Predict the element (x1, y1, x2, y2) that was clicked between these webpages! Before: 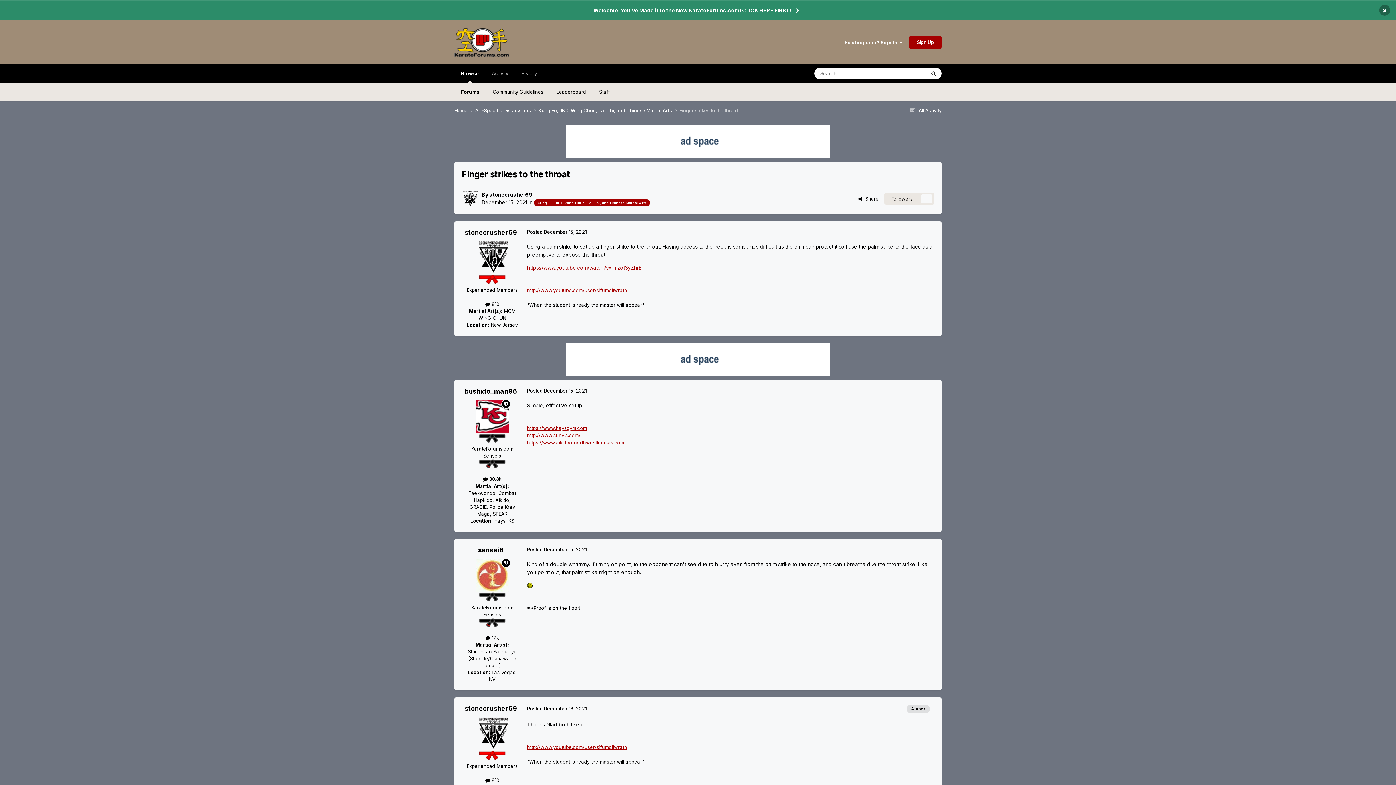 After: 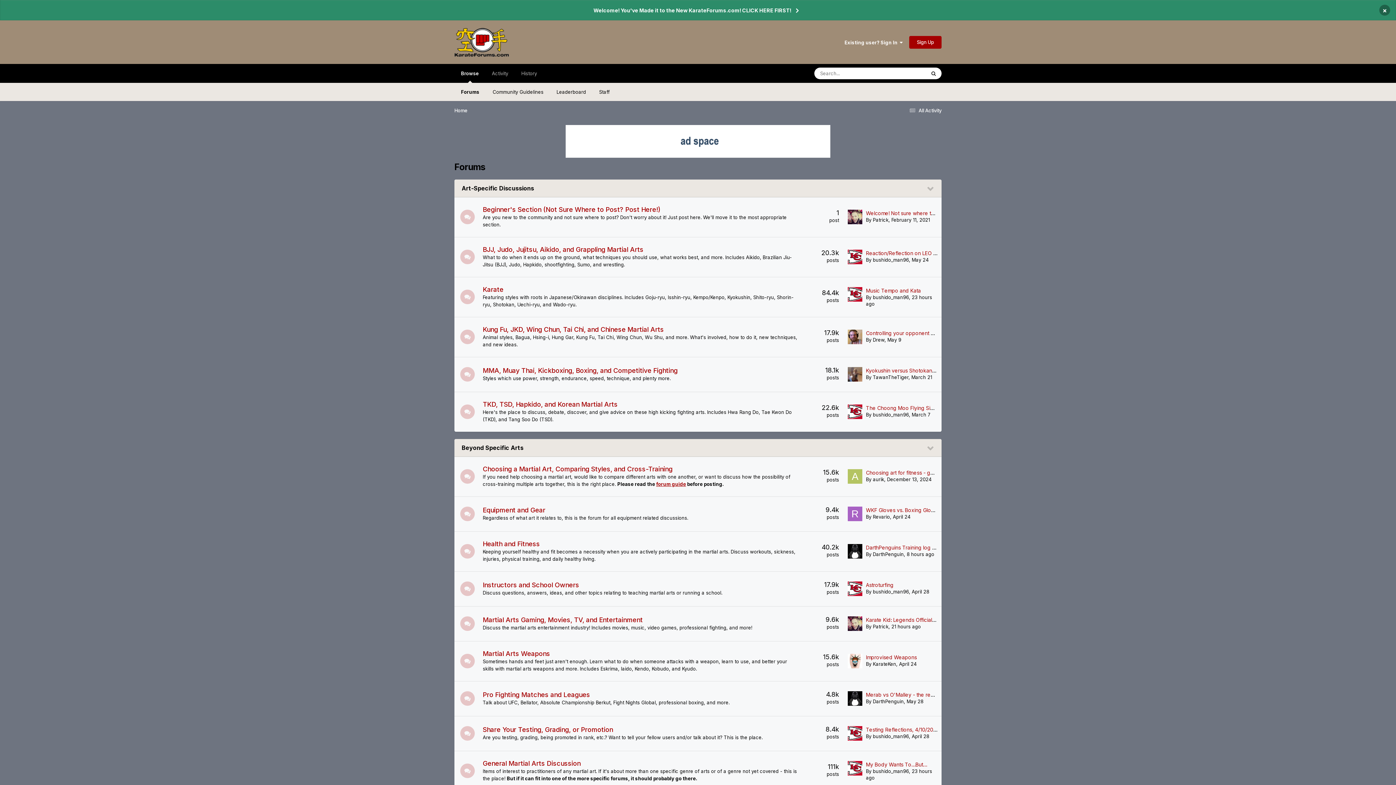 Action: label: Forums bbox: (454, 82, 486, 101)